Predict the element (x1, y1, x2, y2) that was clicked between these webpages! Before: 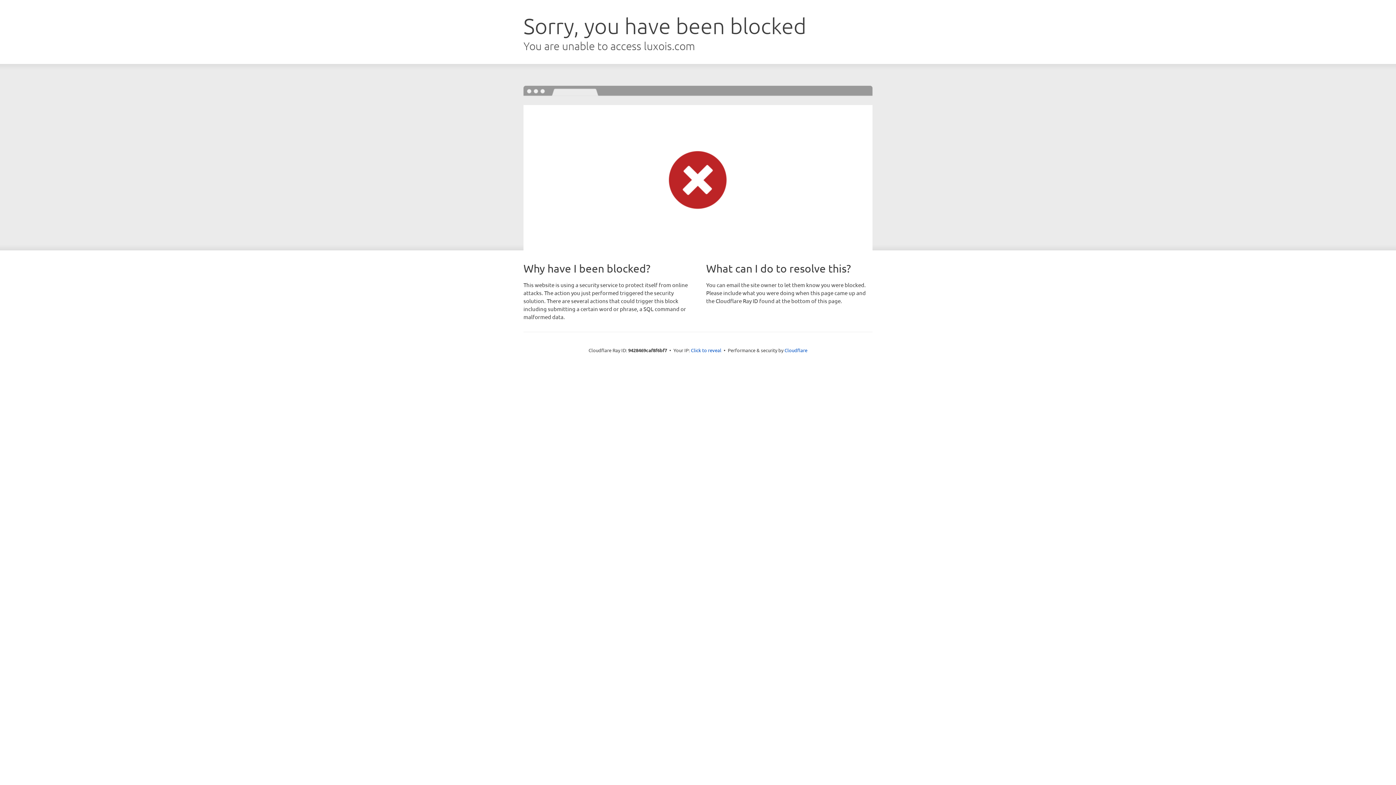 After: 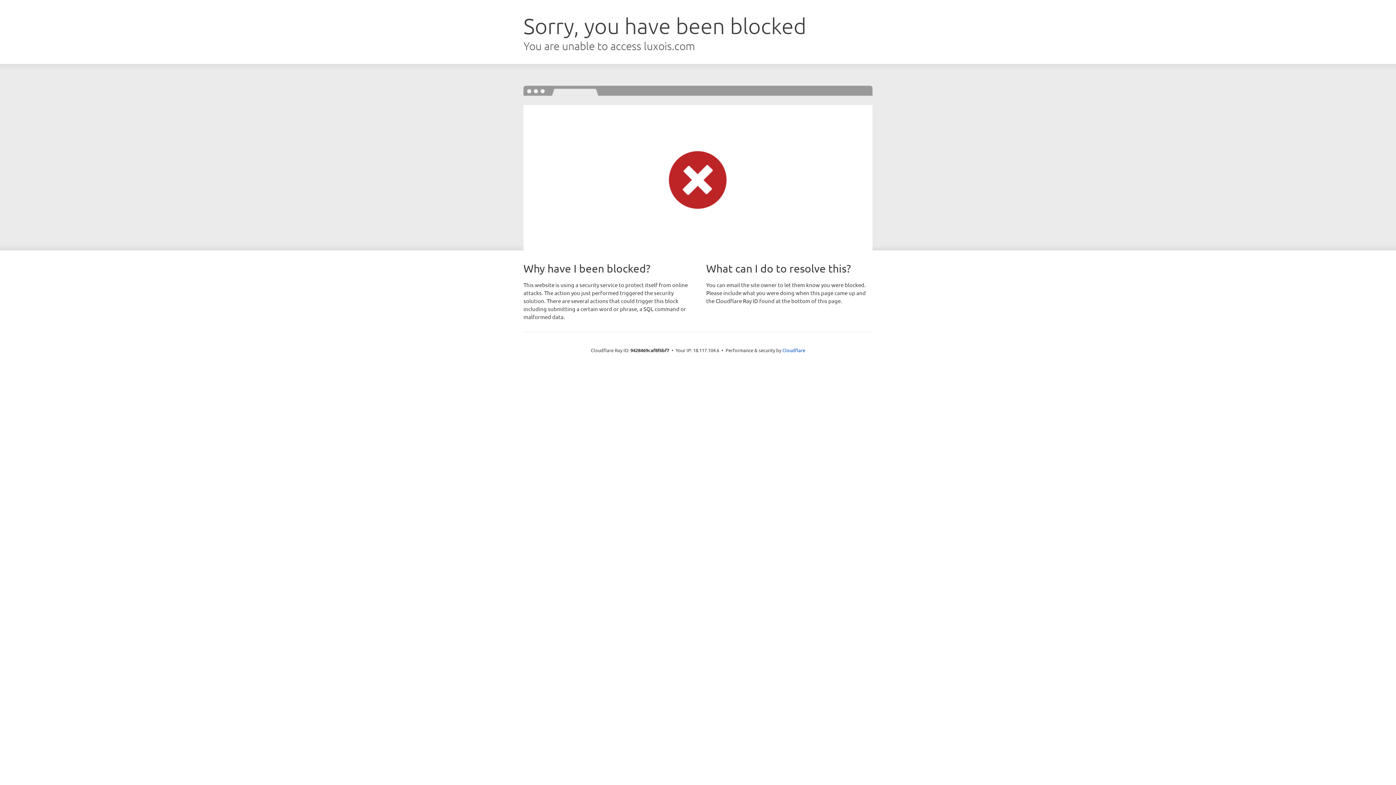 Action: label: Click to reveal bbox: (691, 346, 721, 353)